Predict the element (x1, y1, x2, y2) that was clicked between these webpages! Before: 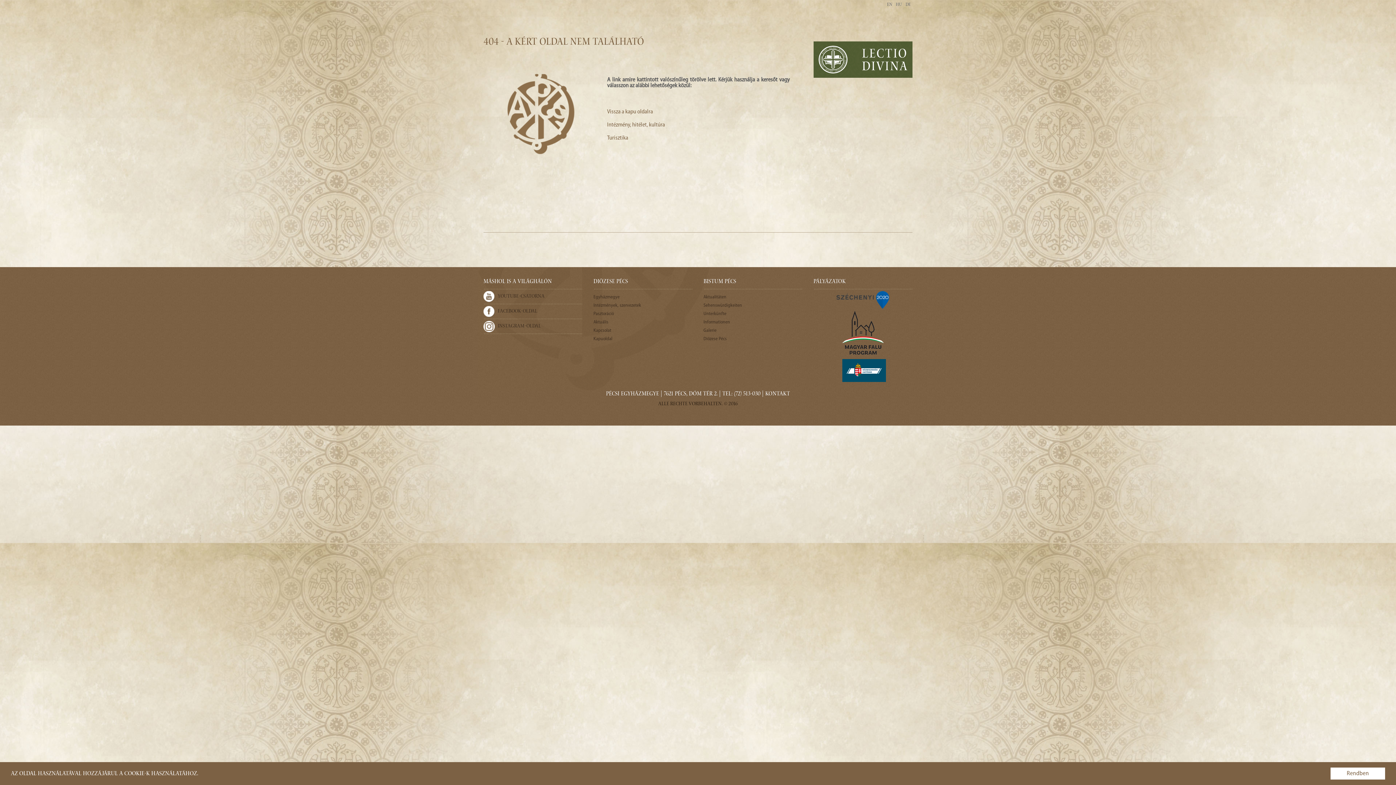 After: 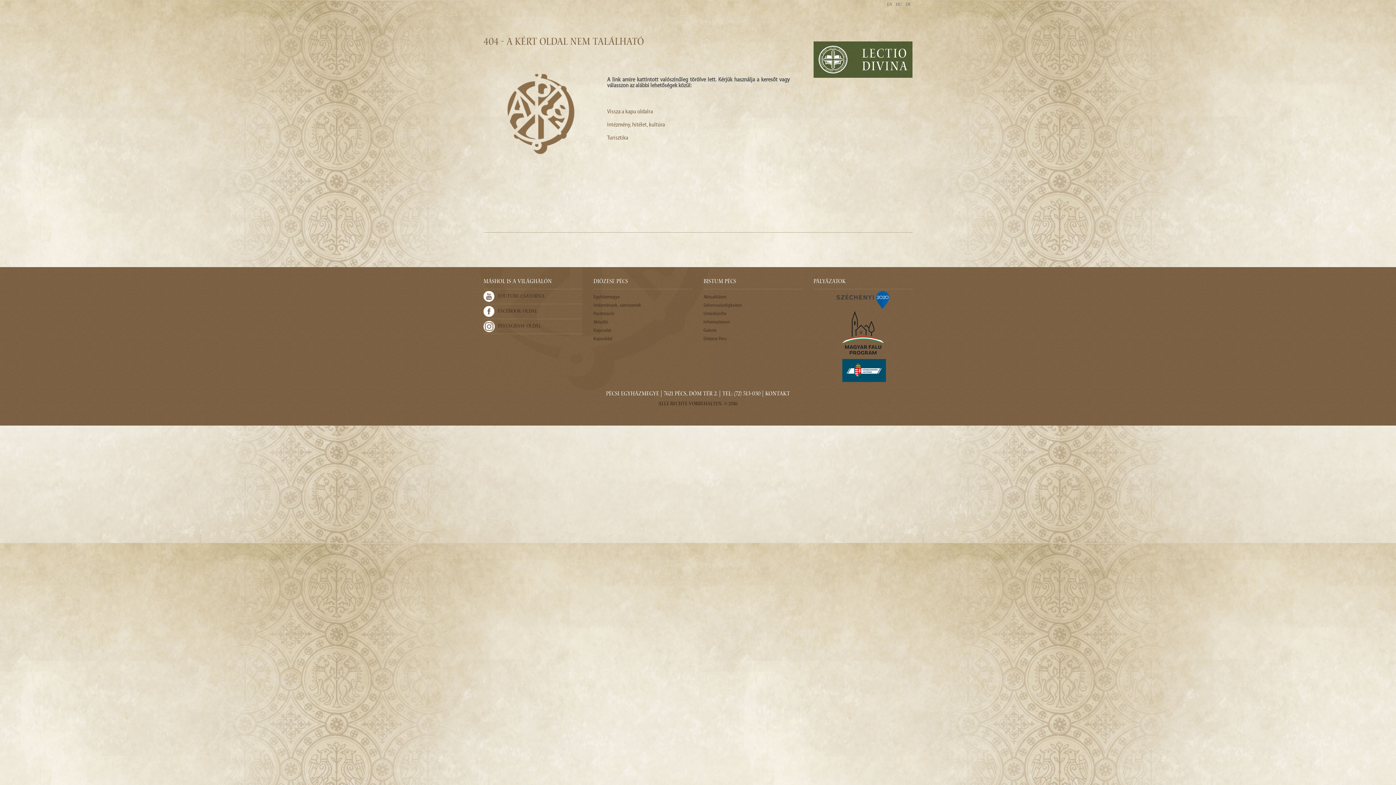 Action: label: Rendben bbox: (1330, 768, 1385, 780)